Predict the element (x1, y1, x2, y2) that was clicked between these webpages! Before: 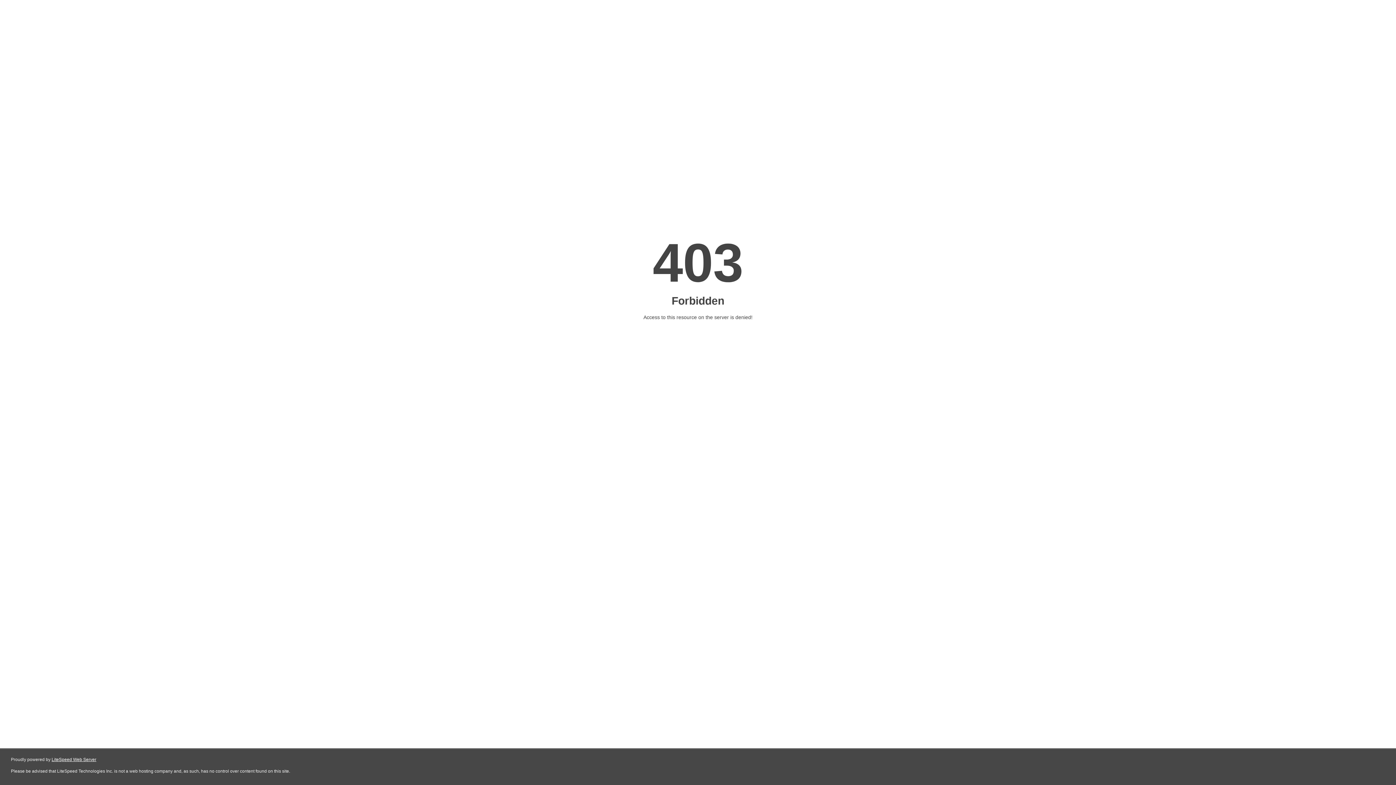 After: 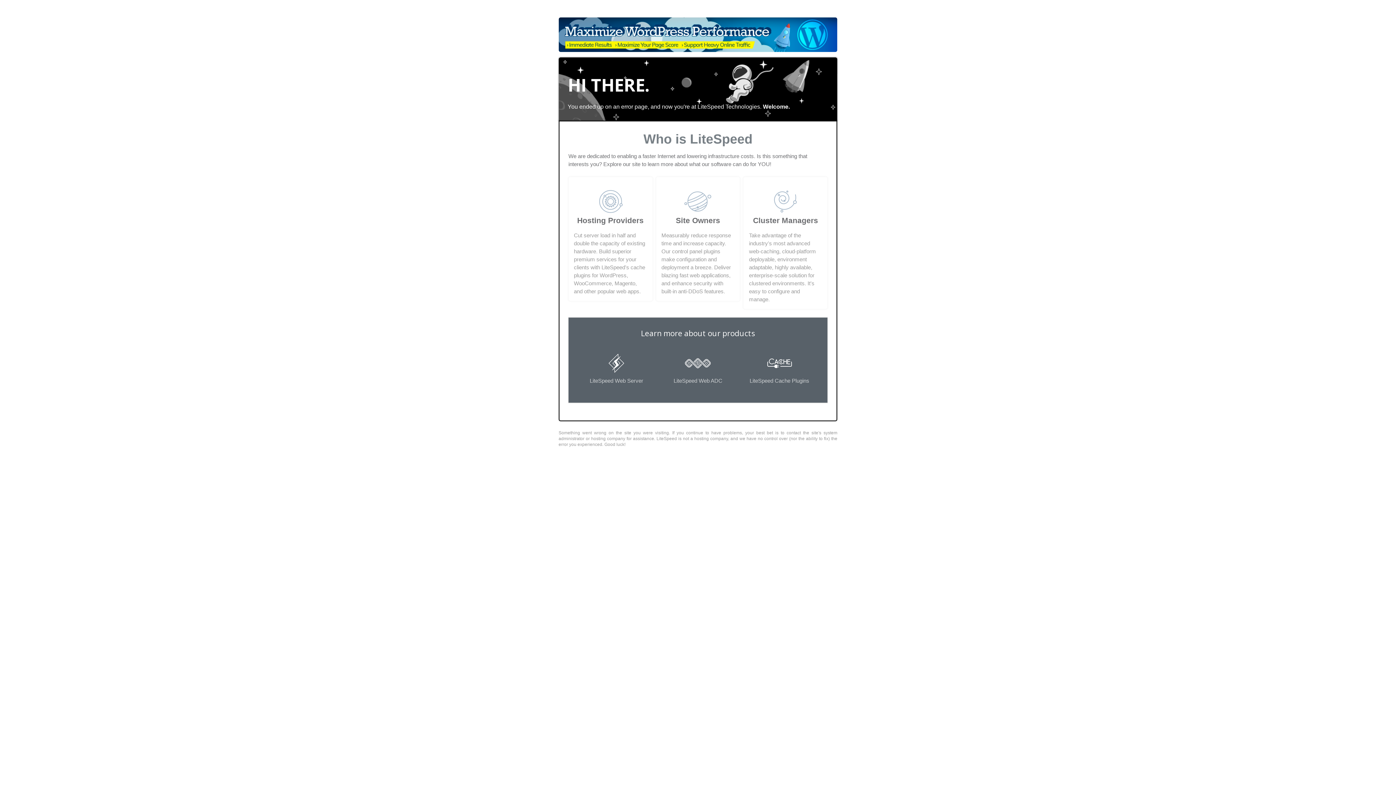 Action: label: LiteSpeed Web Server bbox: (51, 757, 96, 762)